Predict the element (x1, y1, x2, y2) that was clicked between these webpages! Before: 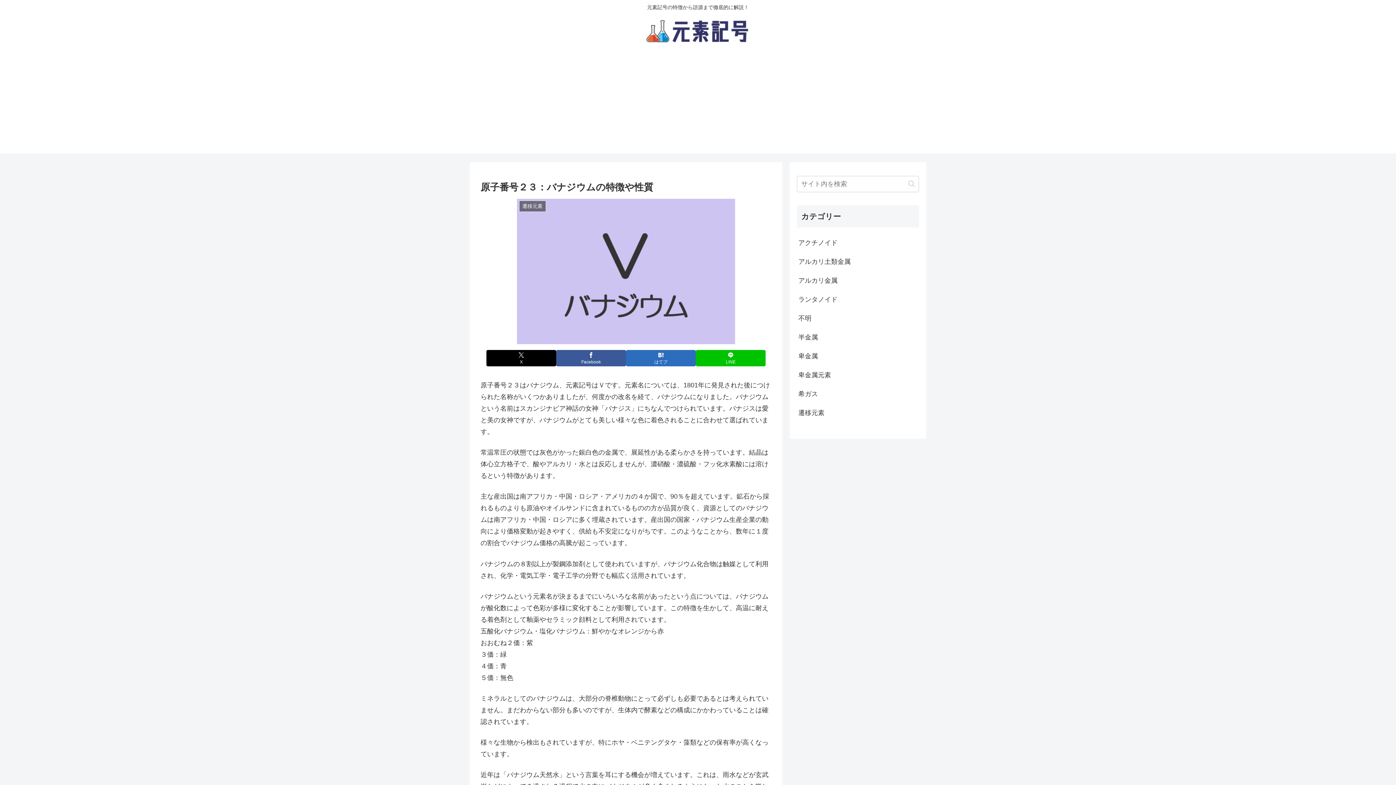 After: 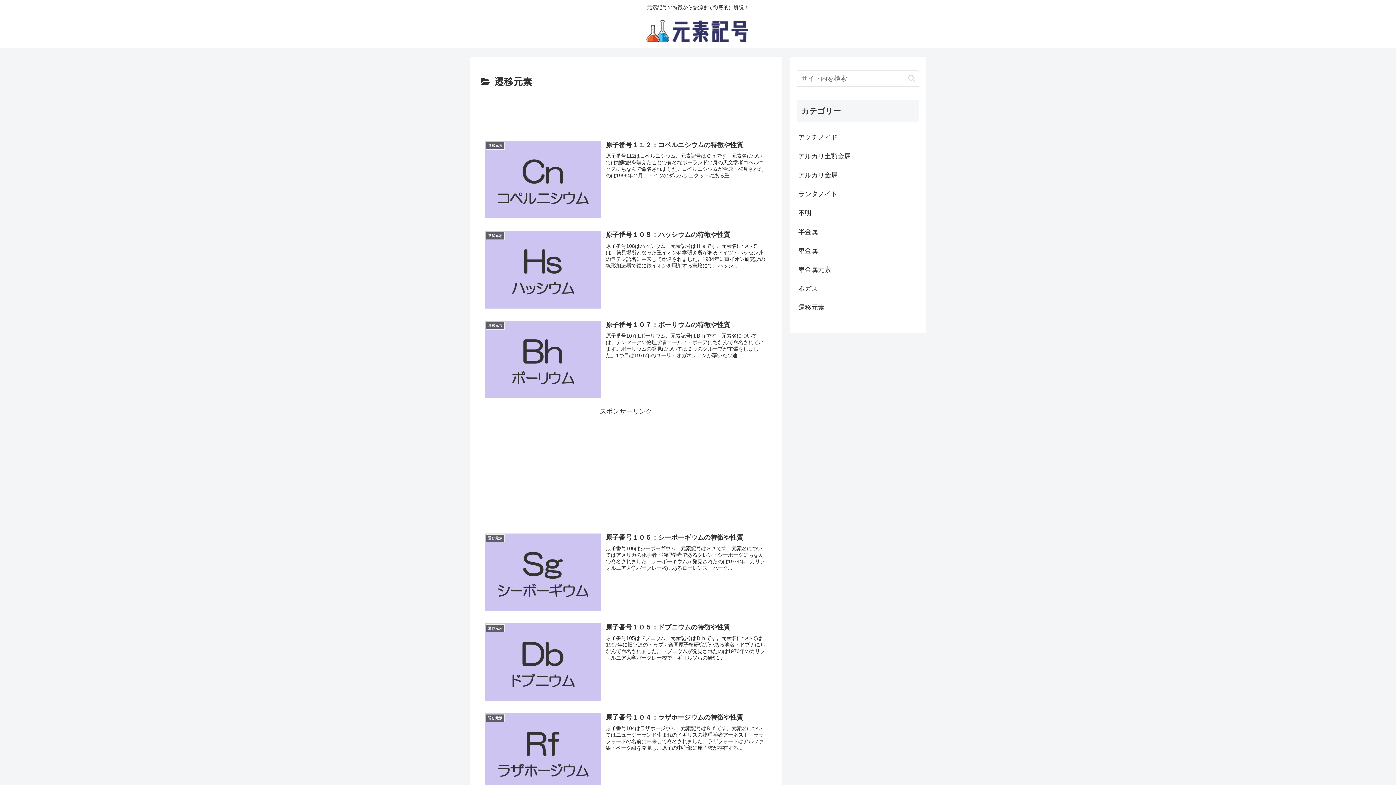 Action: label: 遷移元素 bbox: (797, 403, 919, 422)